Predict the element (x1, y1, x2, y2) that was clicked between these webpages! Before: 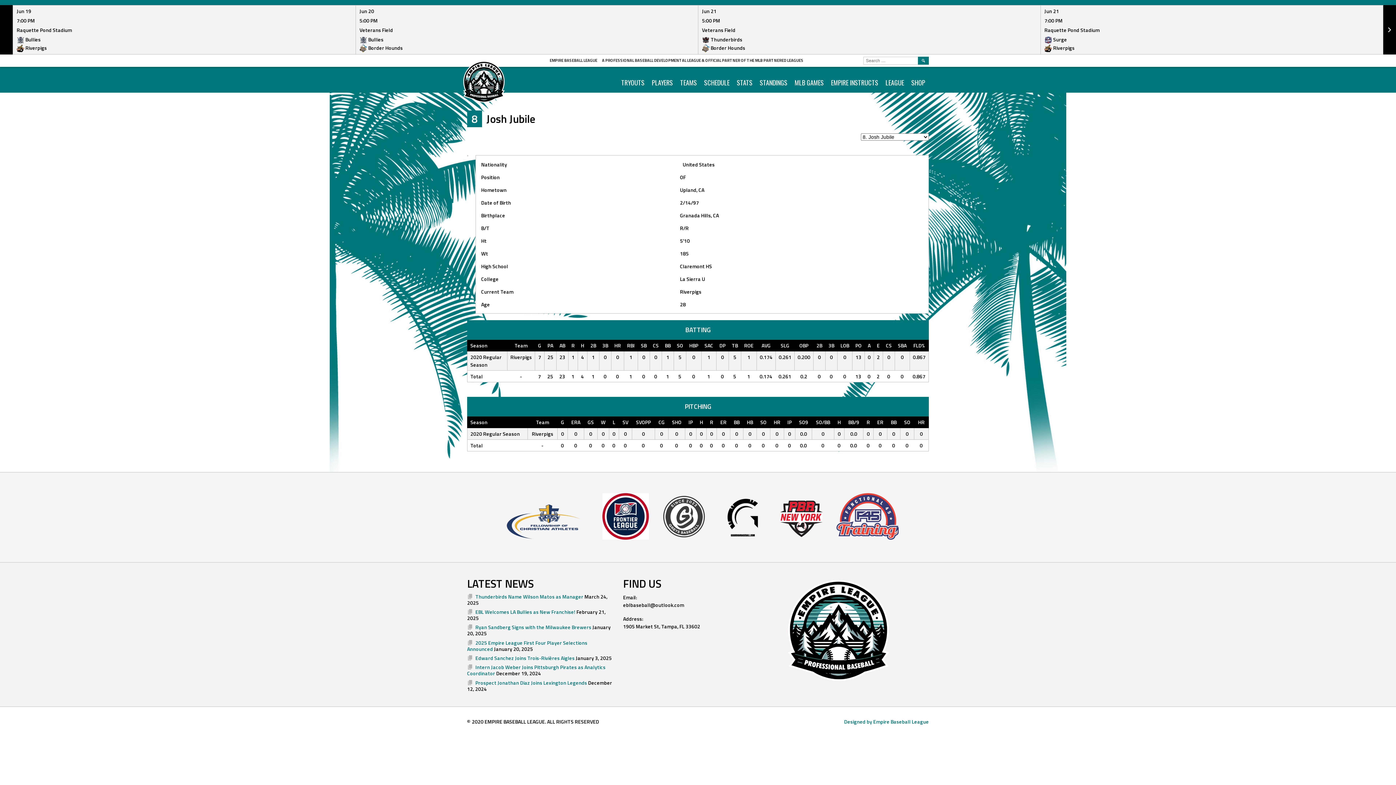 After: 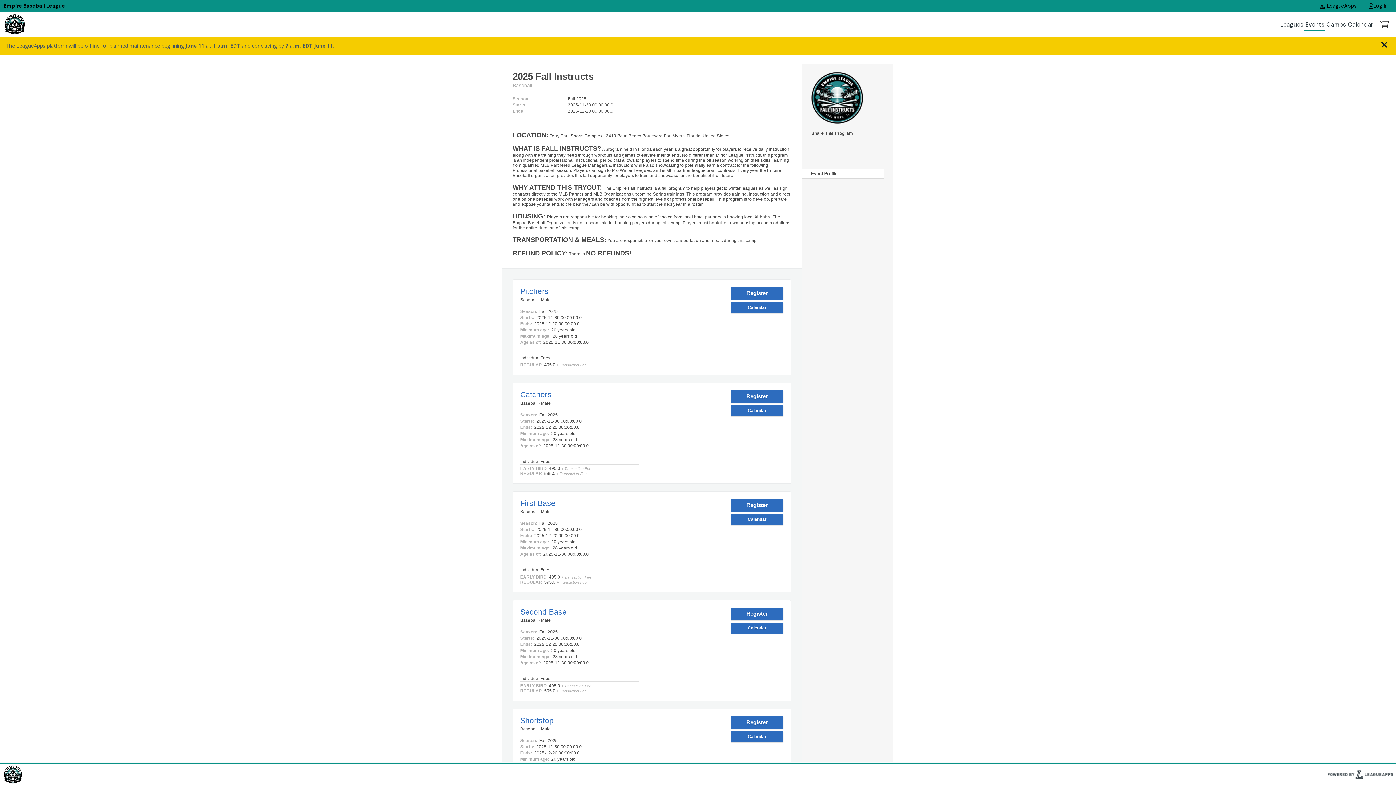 Action: label: EMPIRE INSTRUCTS bbox: (827, 66, 882, 92)